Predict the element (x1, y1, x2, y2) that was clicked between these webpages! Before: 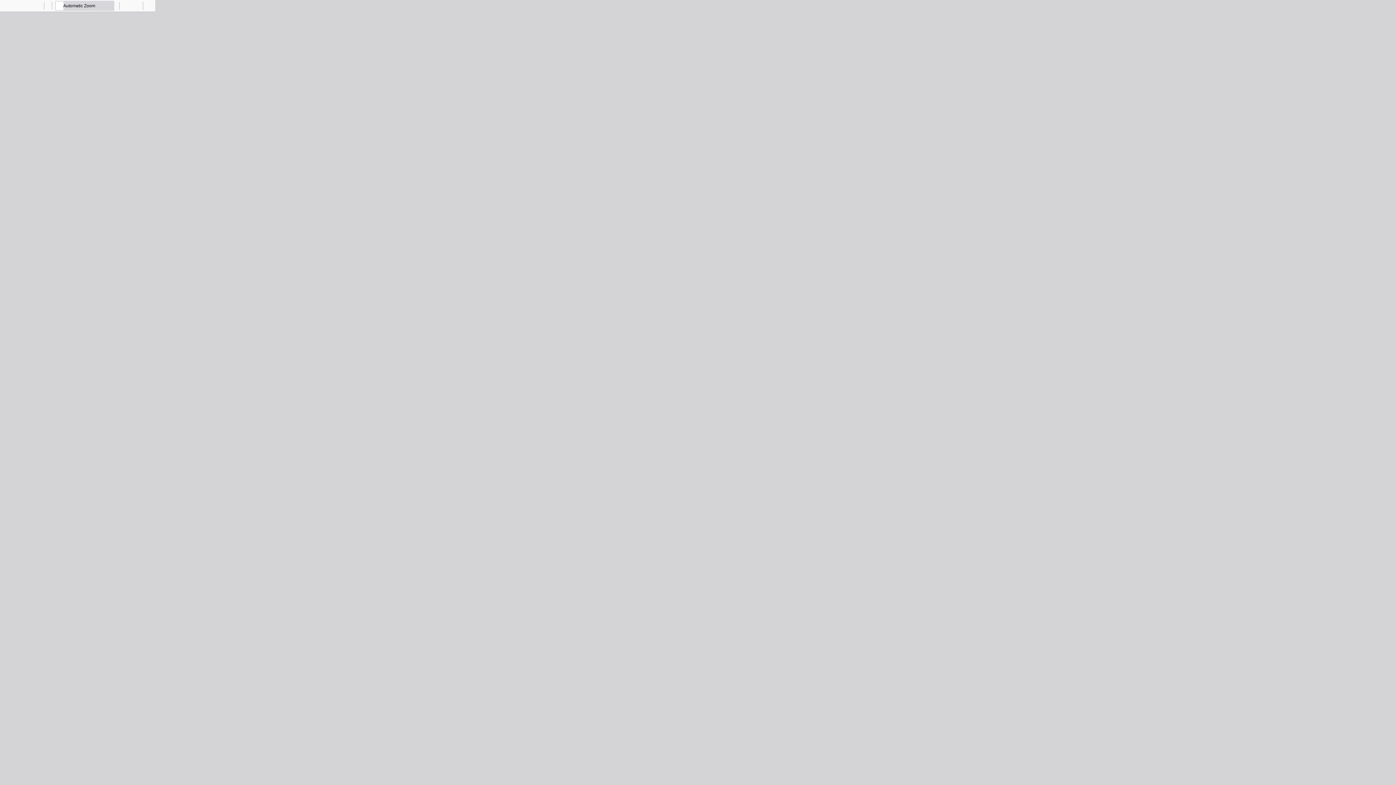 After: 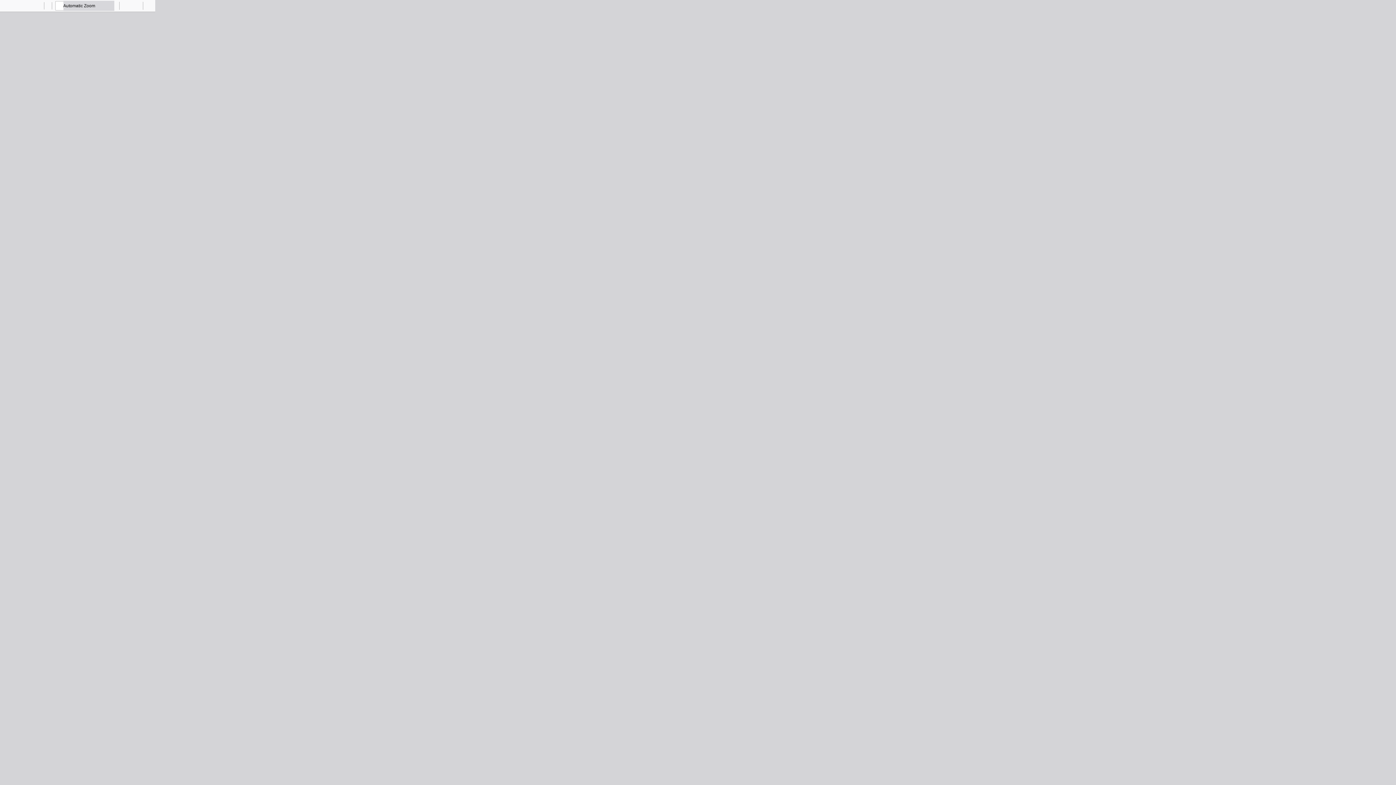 Action: label: Zoom Out bbox: (41, 0, 51, 10)